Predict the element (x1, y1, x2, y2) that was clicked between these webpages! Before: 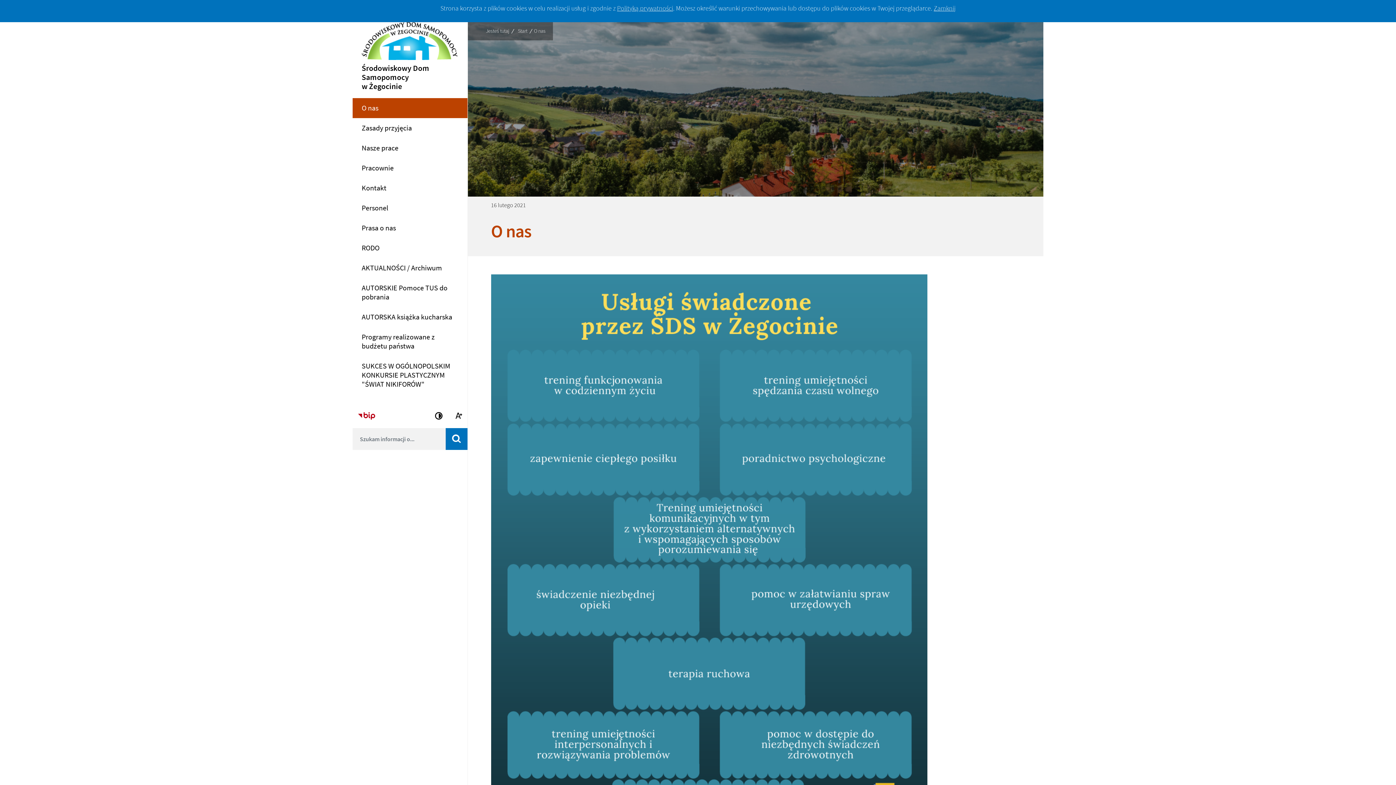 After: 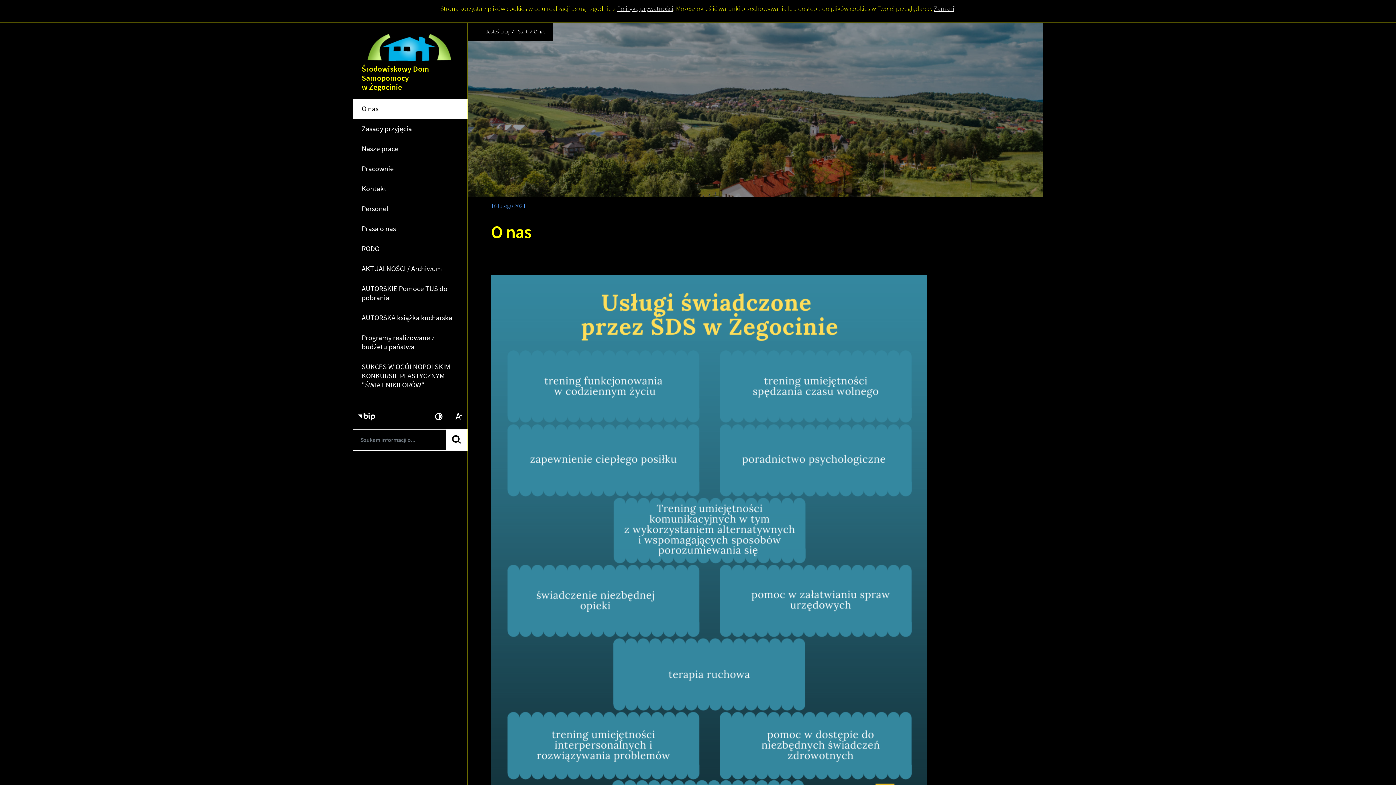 Action: label: Wersja kontrastowa bbox: (431, 414, 445, 422)